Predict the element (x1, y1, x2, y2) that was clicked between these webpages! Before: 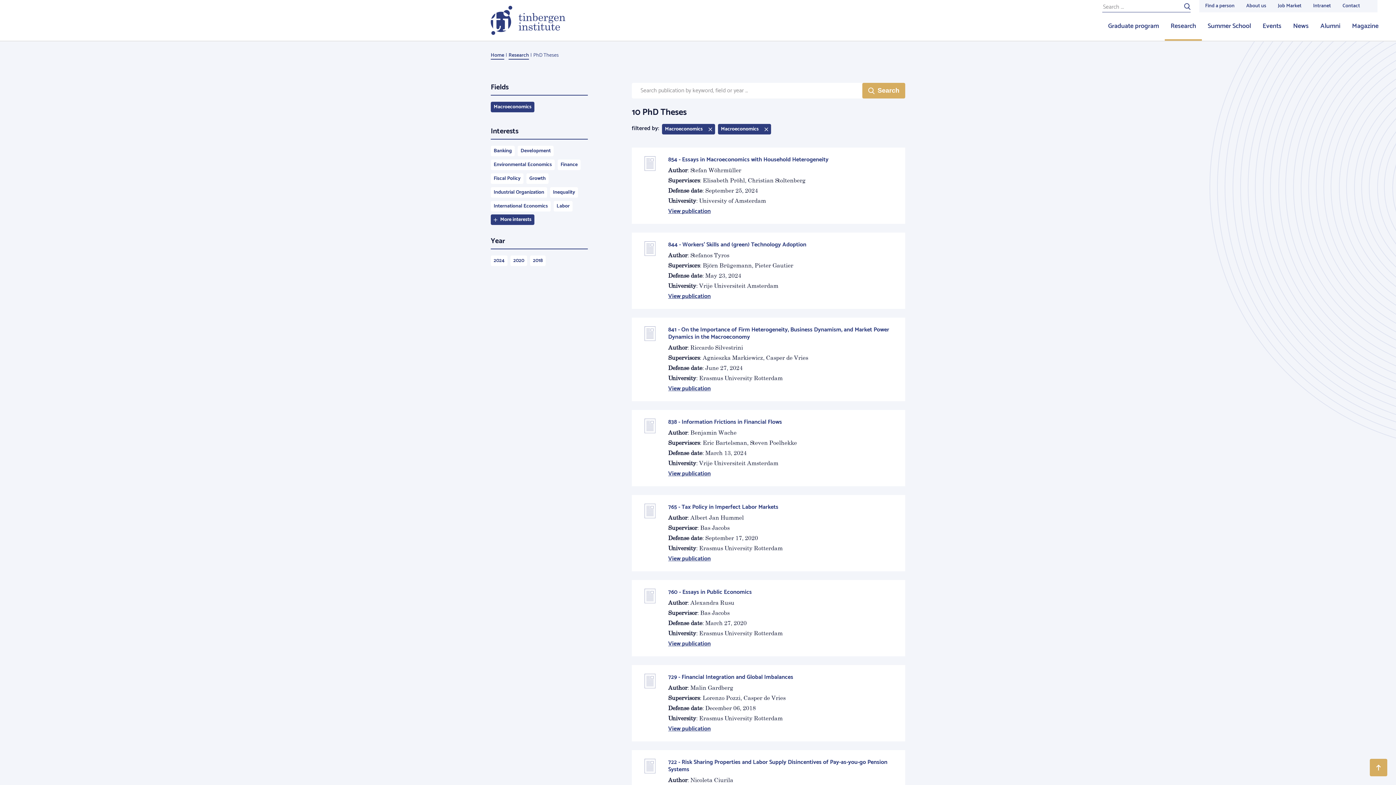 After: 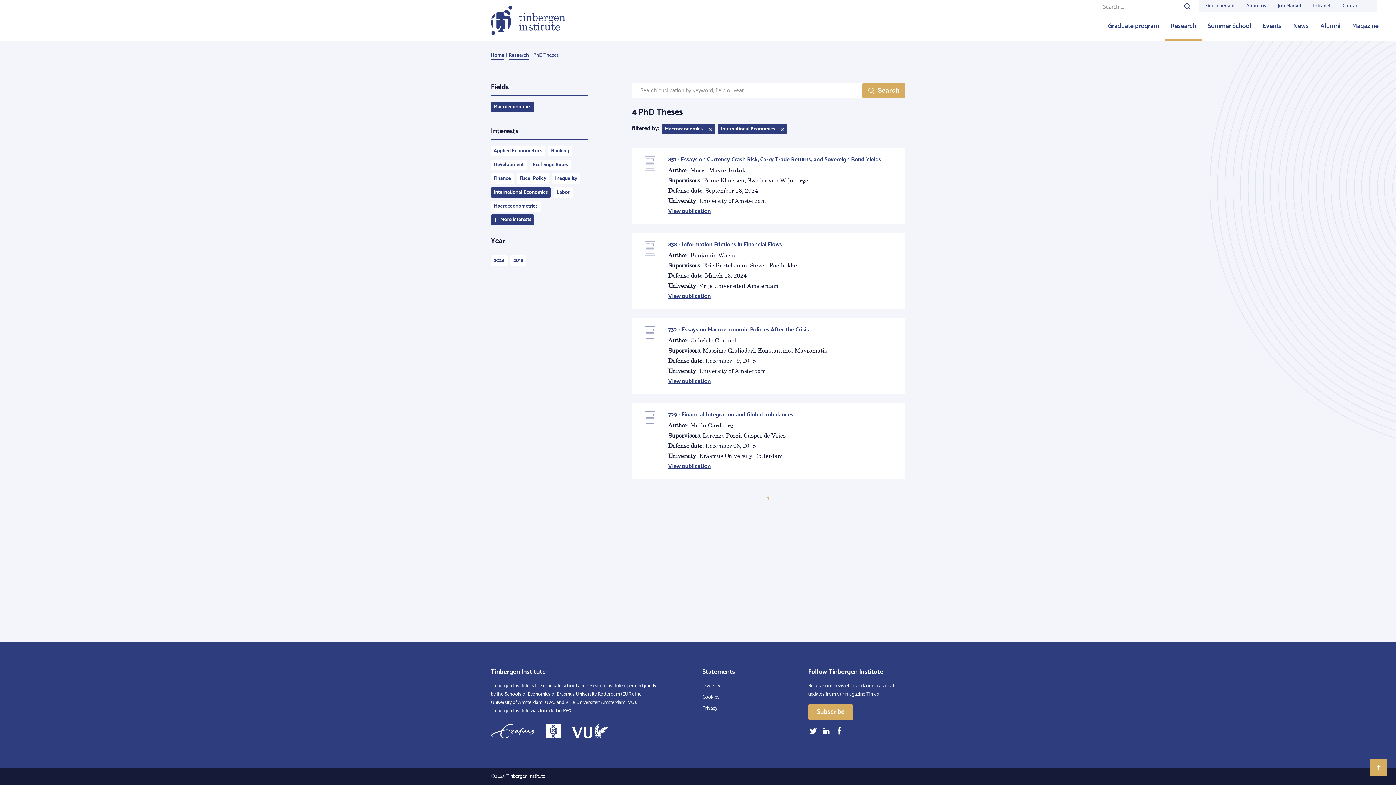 Action: bbox: (490, 201, 550, 211) label: International Economics